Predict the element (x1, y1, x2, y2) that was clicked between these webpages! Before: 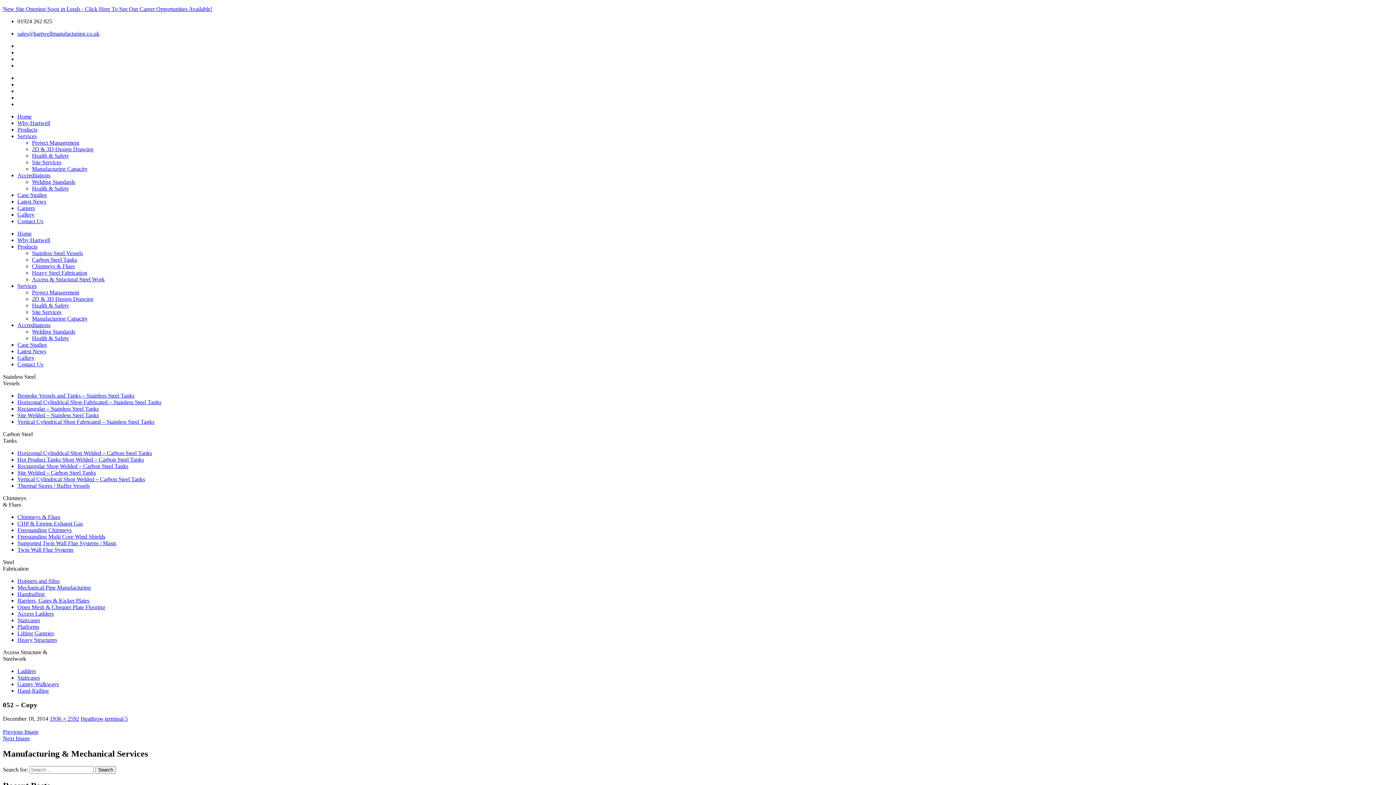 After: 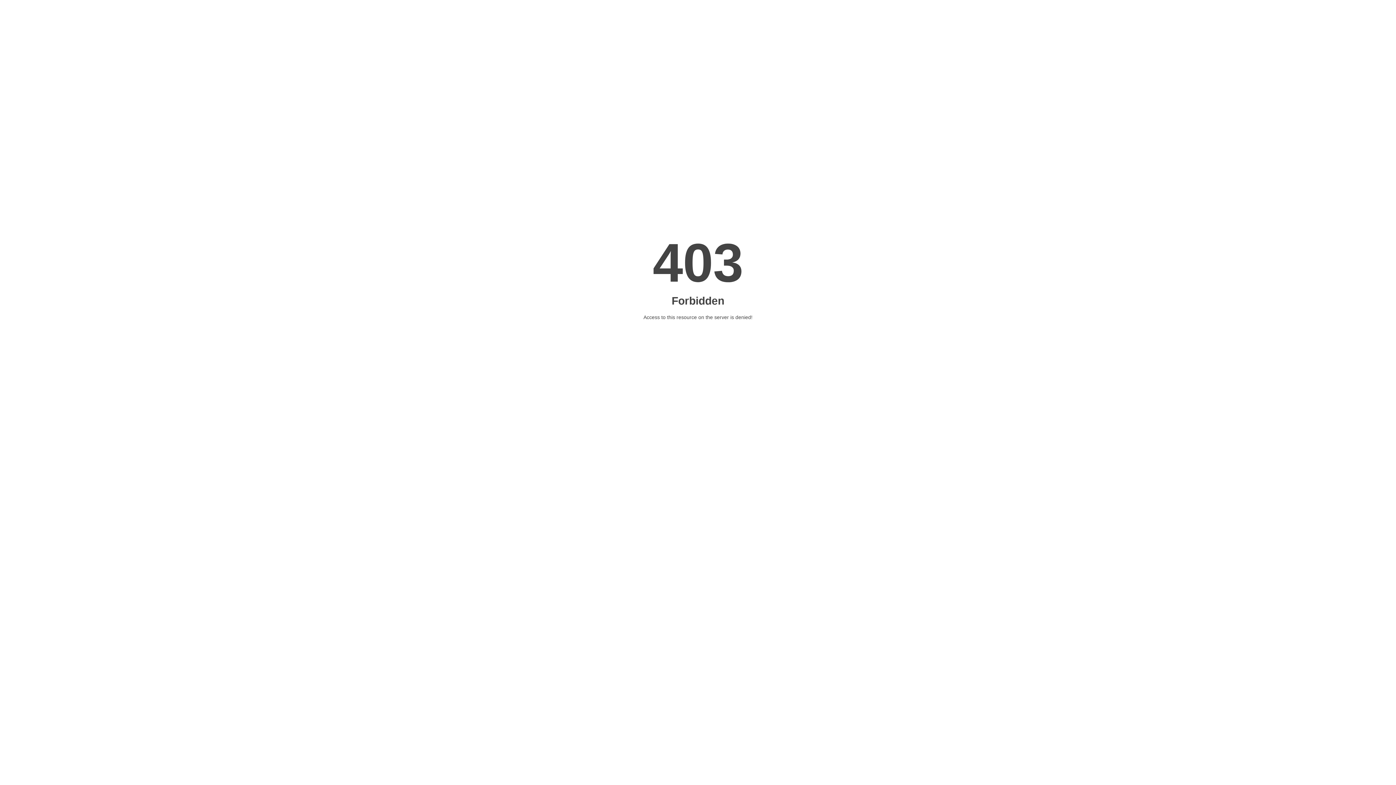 Action: label: Site Services bbox: (32, 309, 61, 315)